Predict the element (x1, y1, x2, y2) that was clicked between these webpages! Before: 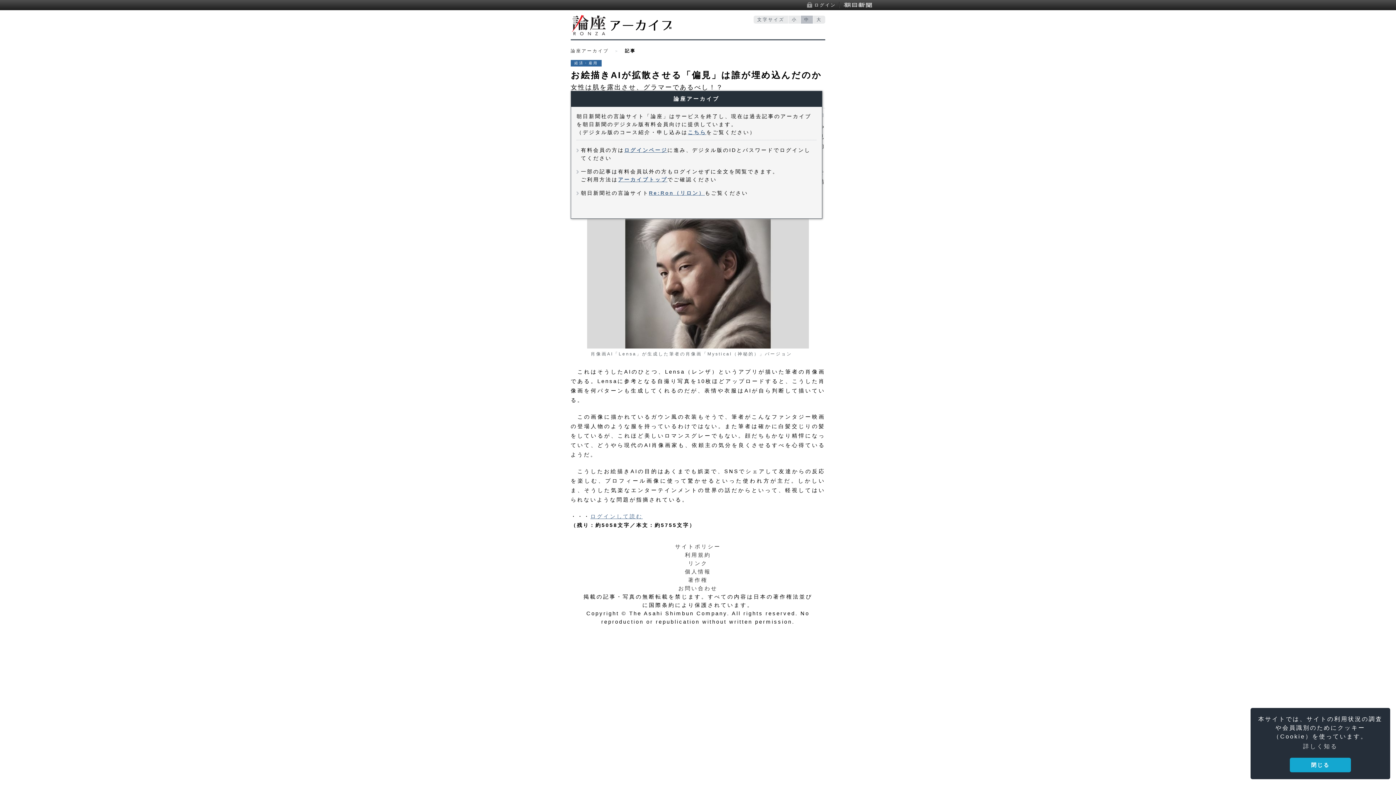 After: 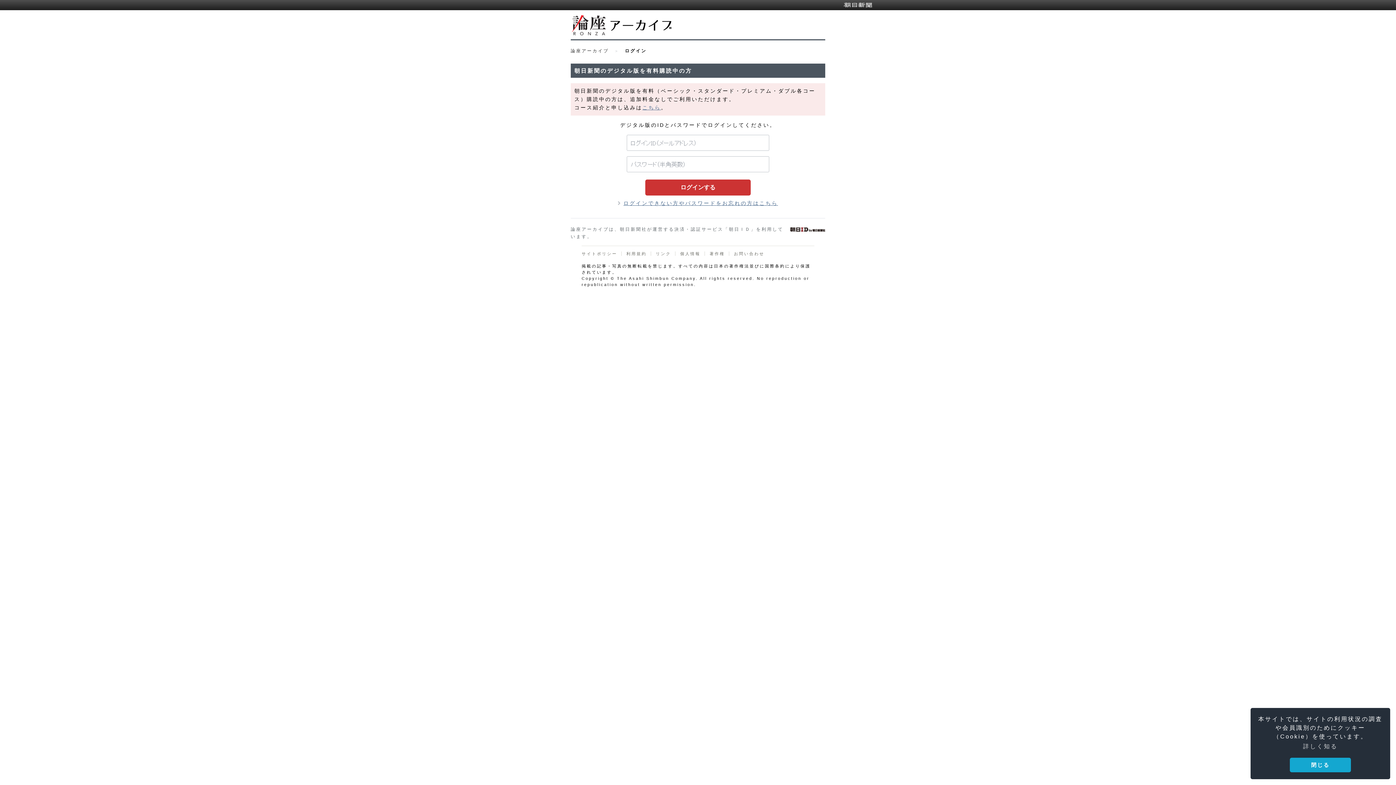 Action: label: ログイン bbox: (807, 1, 836, 8)